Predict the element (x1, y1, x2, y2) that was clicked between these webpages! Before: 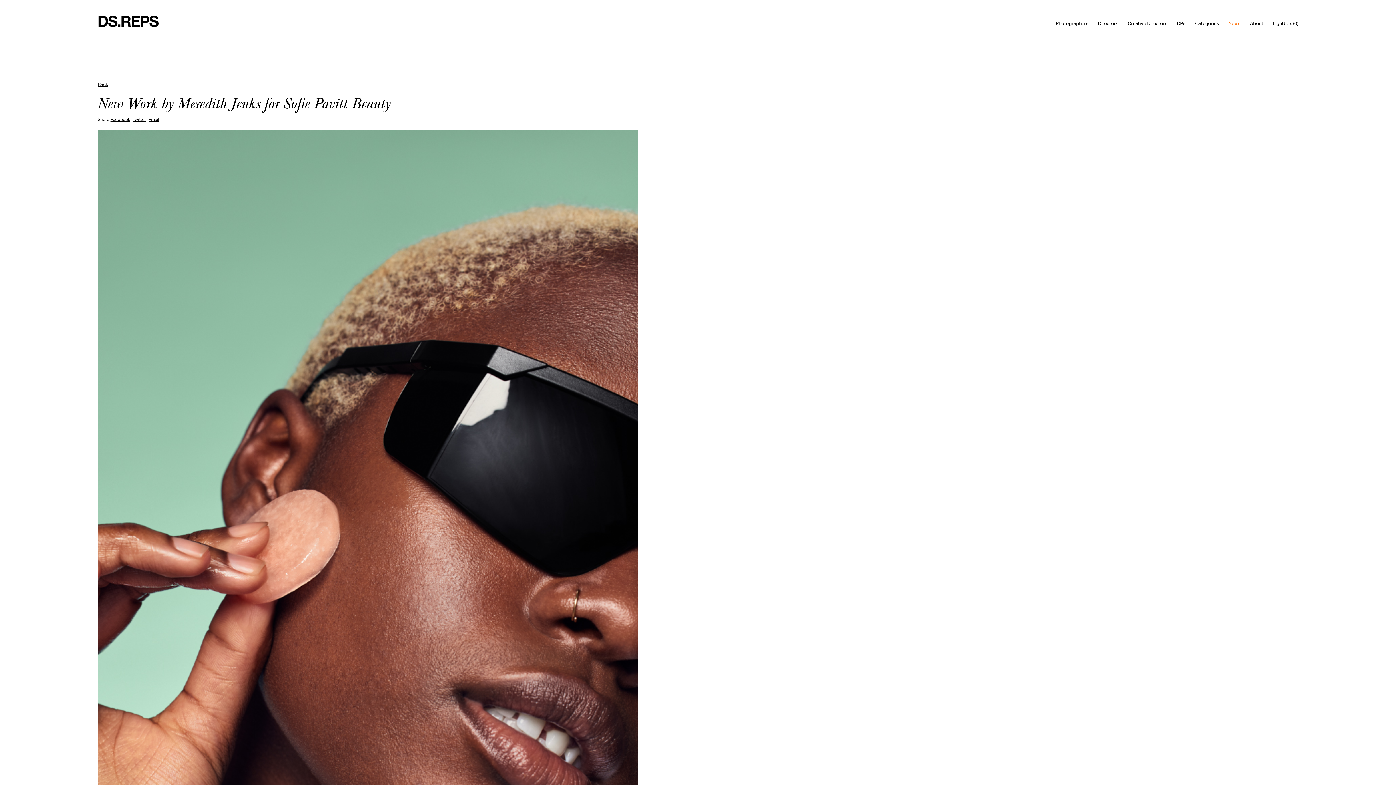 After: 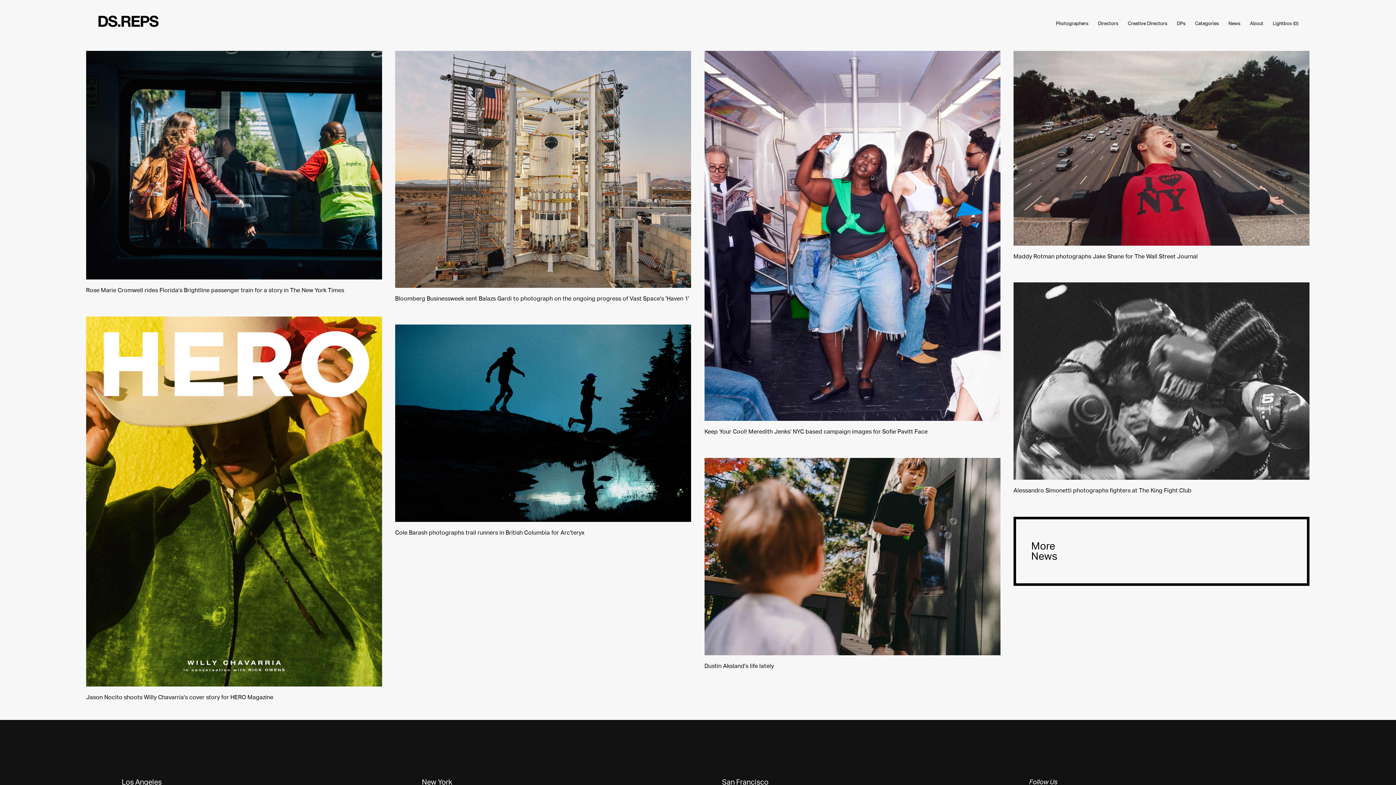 Action: bbox: (97, 7, 138, 32)